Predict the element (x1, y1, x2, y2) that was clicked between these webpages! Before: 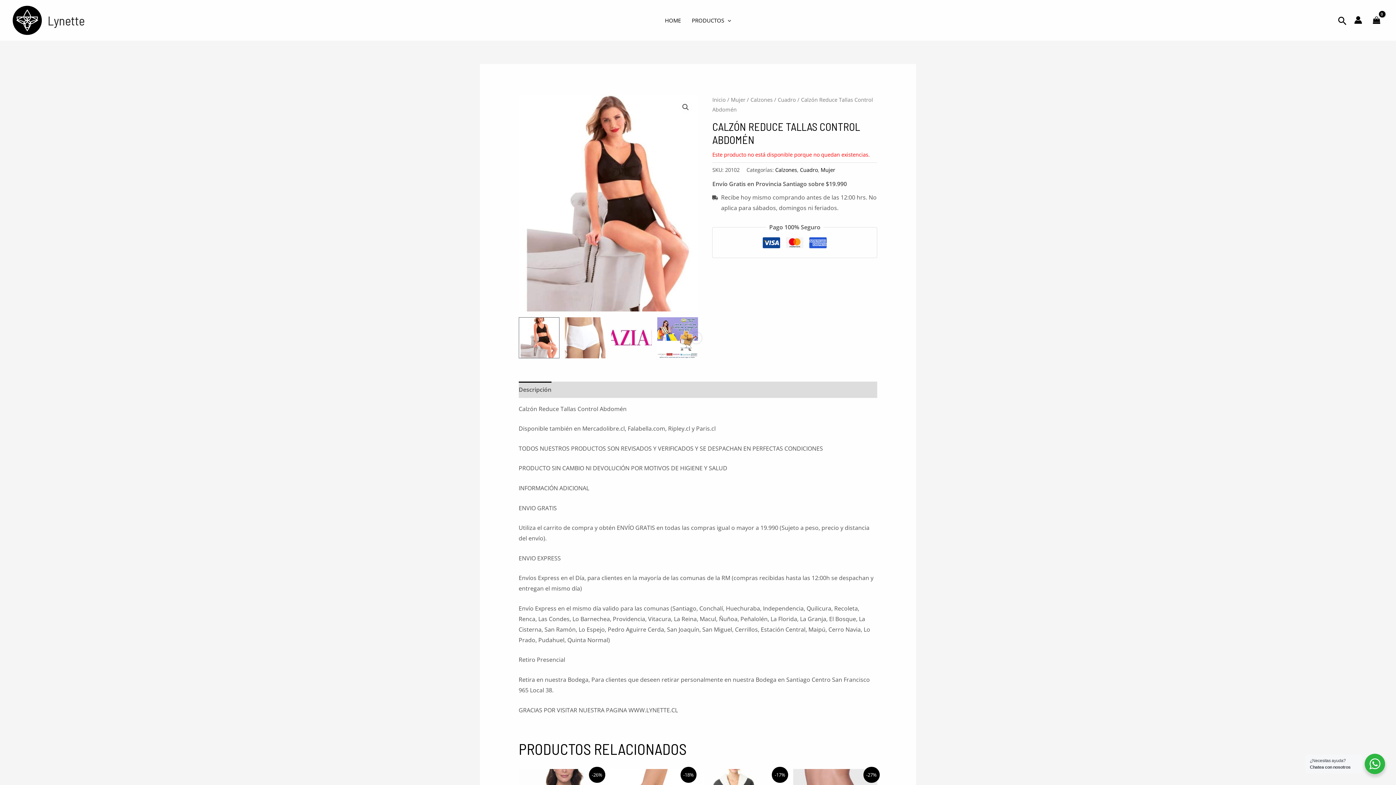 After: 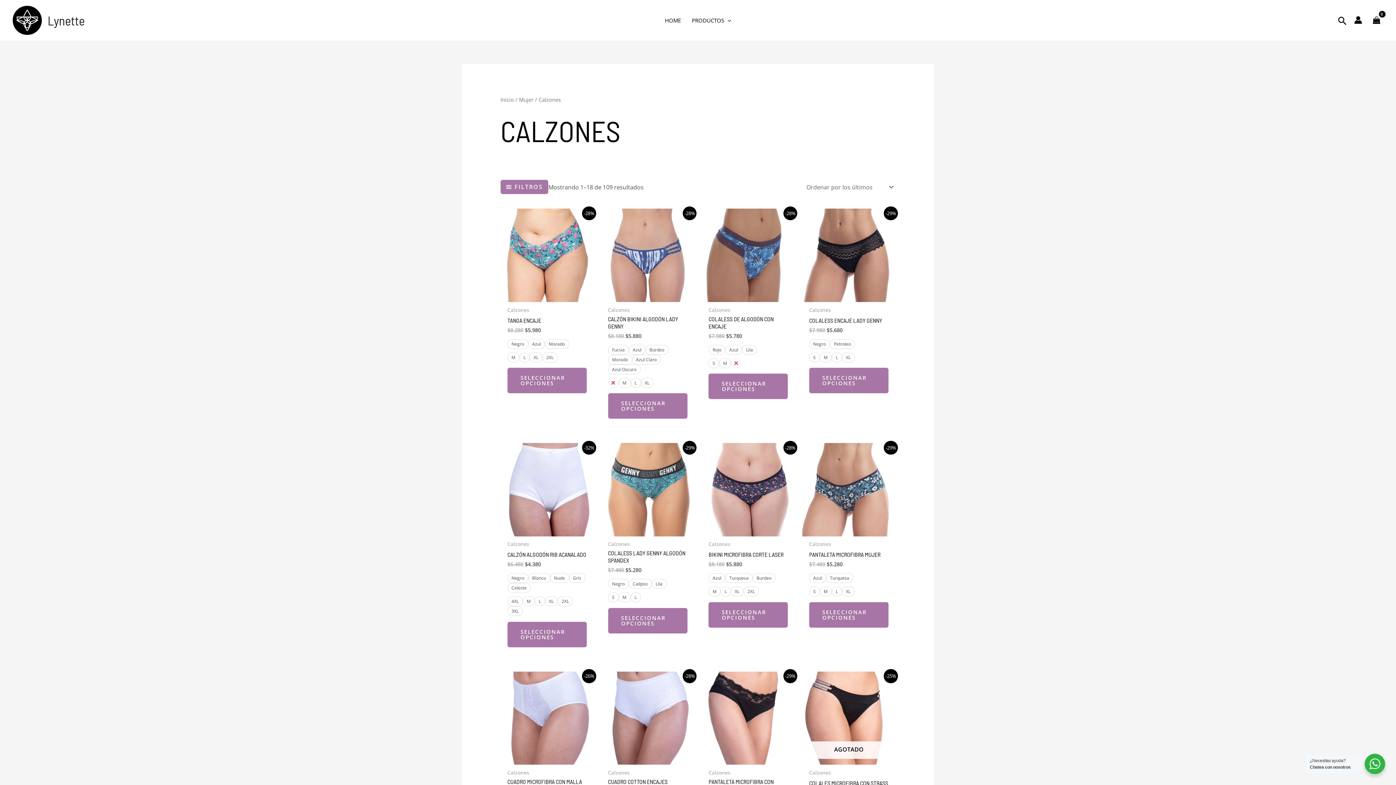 Action: bbox: (775, 166, 797, 173) label: Calzones